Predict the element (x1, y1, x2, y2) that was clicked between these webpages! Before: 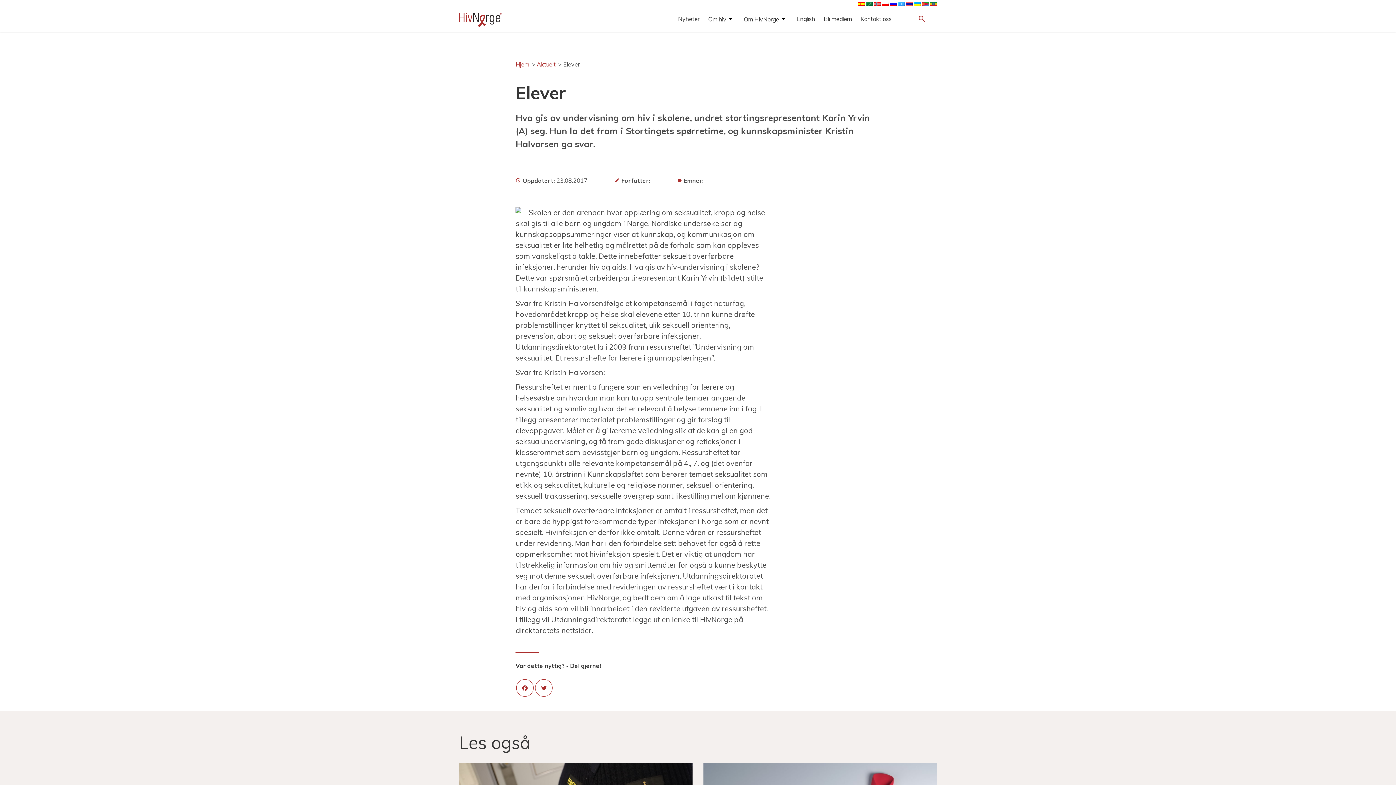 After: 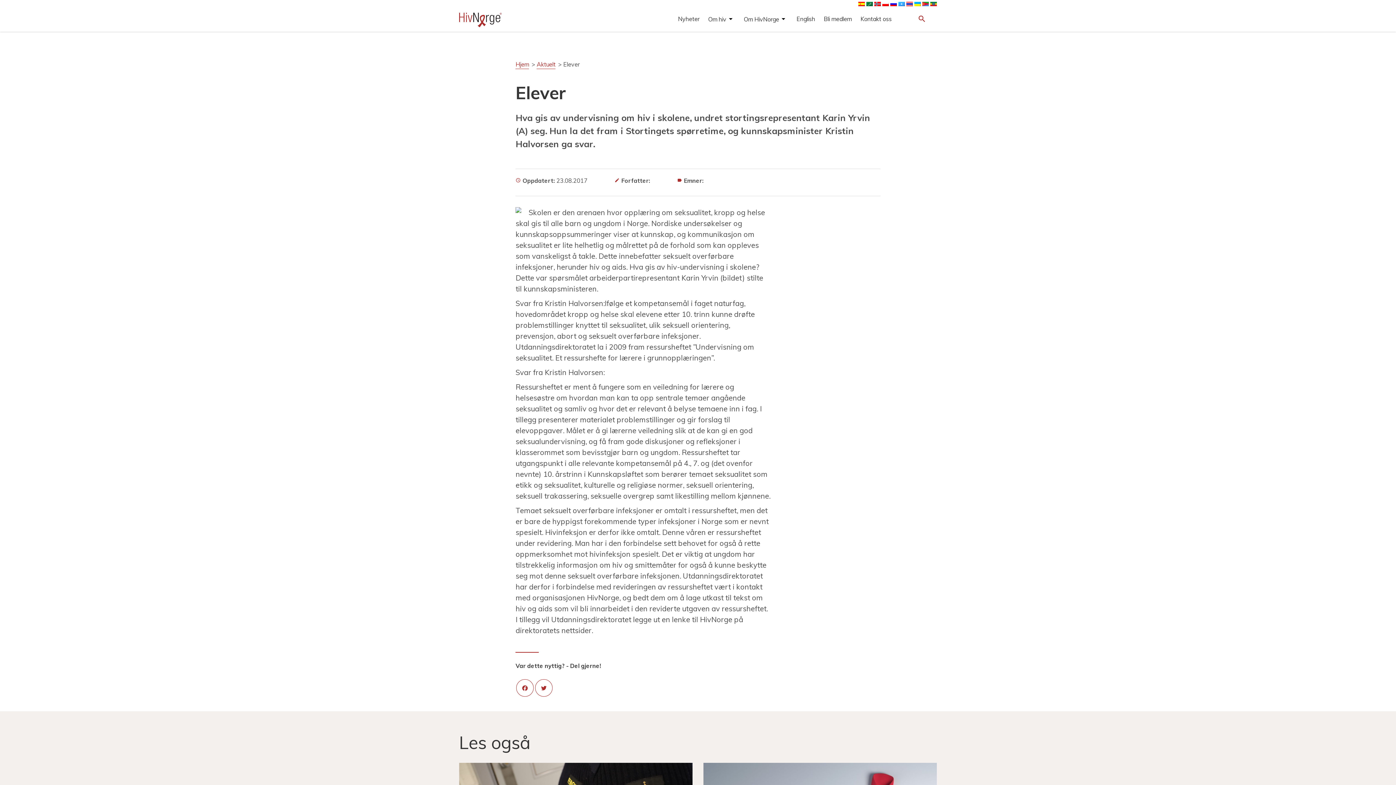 Action: bbox: (874, 0, 881, 6)